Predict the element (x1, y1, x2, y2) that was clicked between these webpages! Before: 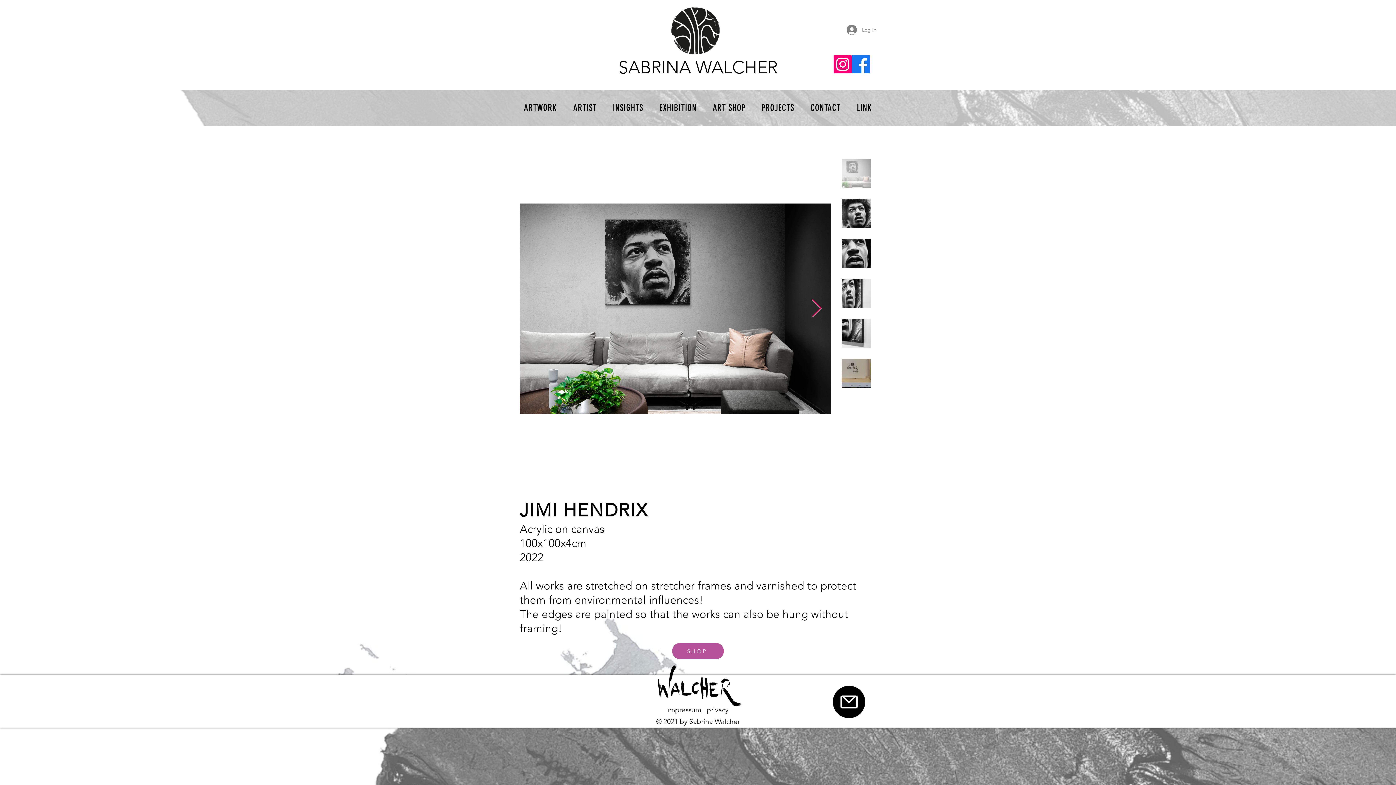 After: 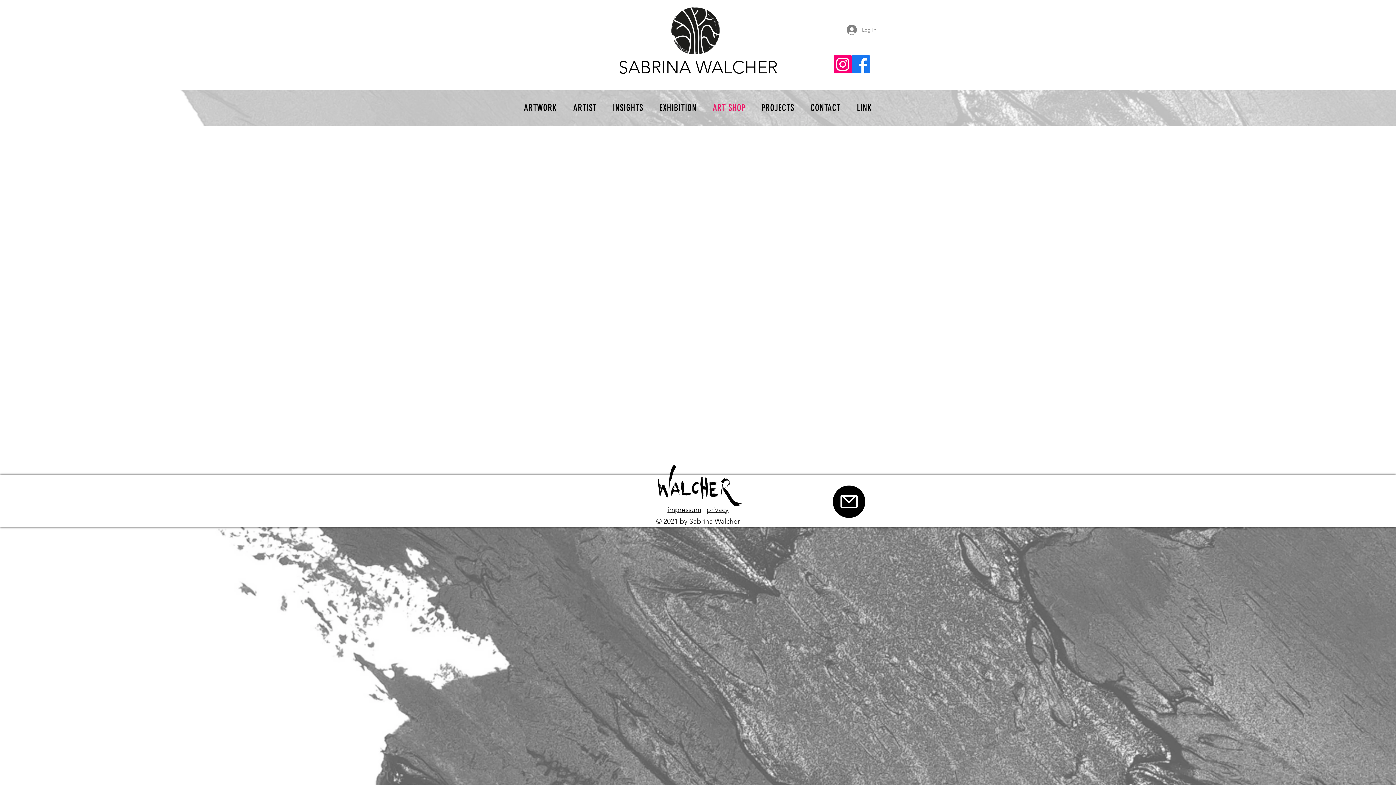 Action: label: SHOP bbox: (672, 643, 724, 659)